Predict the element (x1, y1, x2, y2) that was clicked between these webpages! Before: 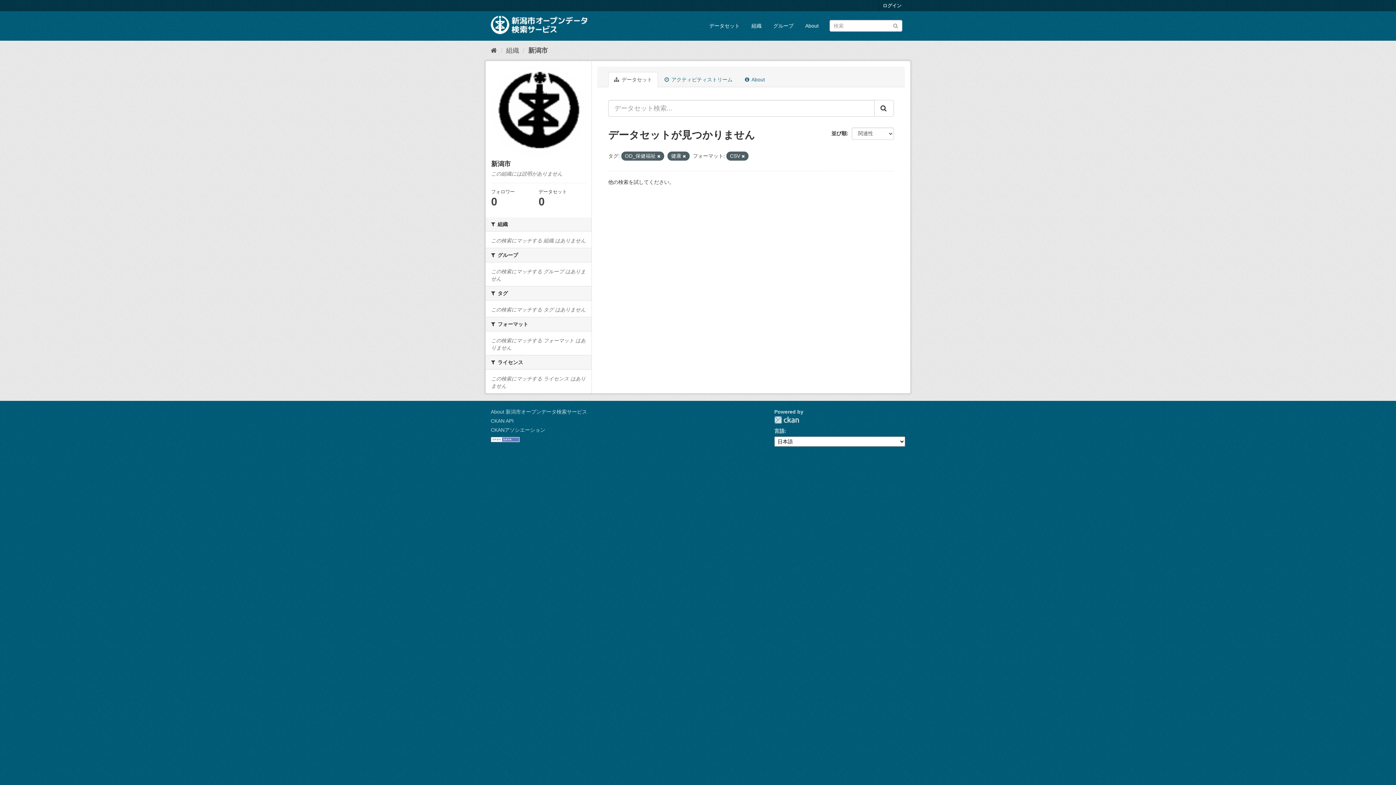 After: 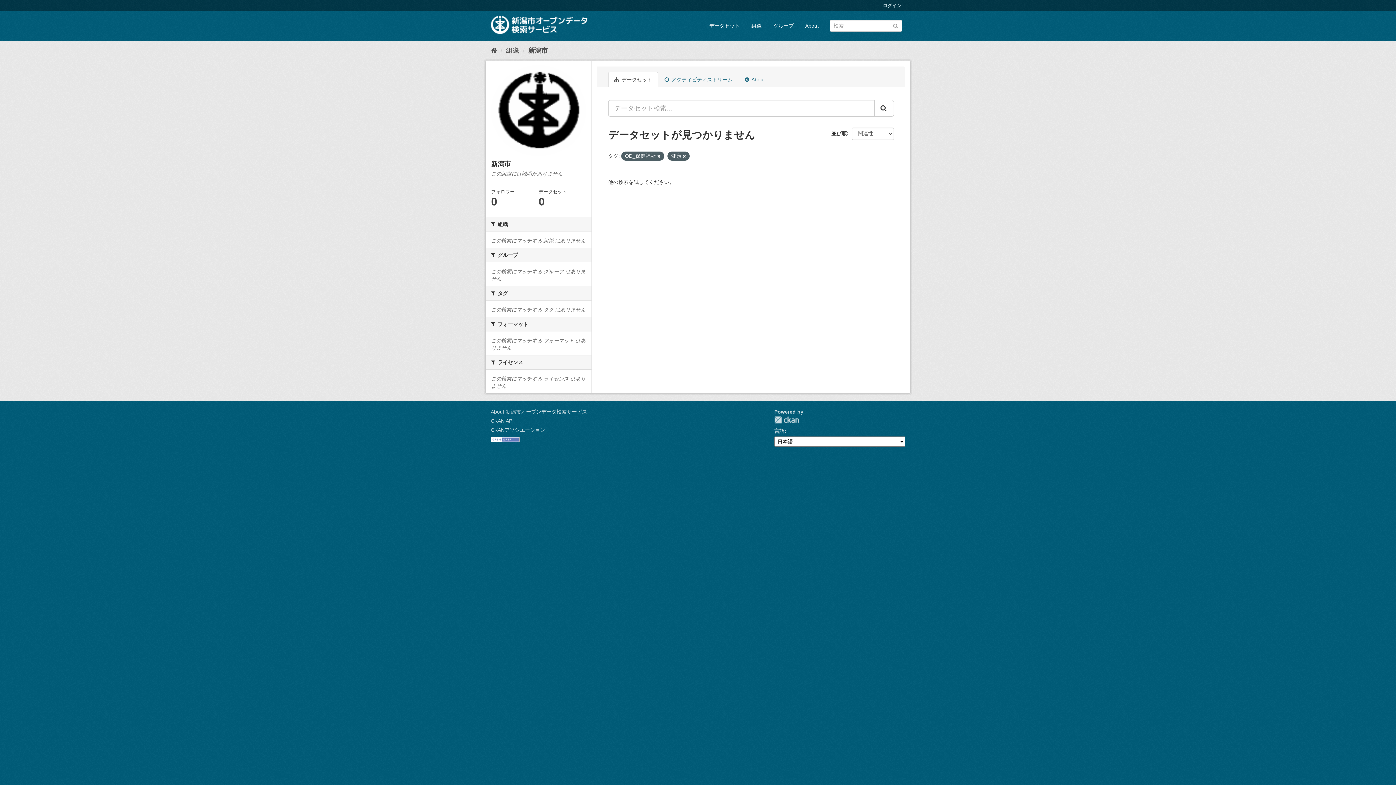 Action: bbox: (741, 154, 745, 158)